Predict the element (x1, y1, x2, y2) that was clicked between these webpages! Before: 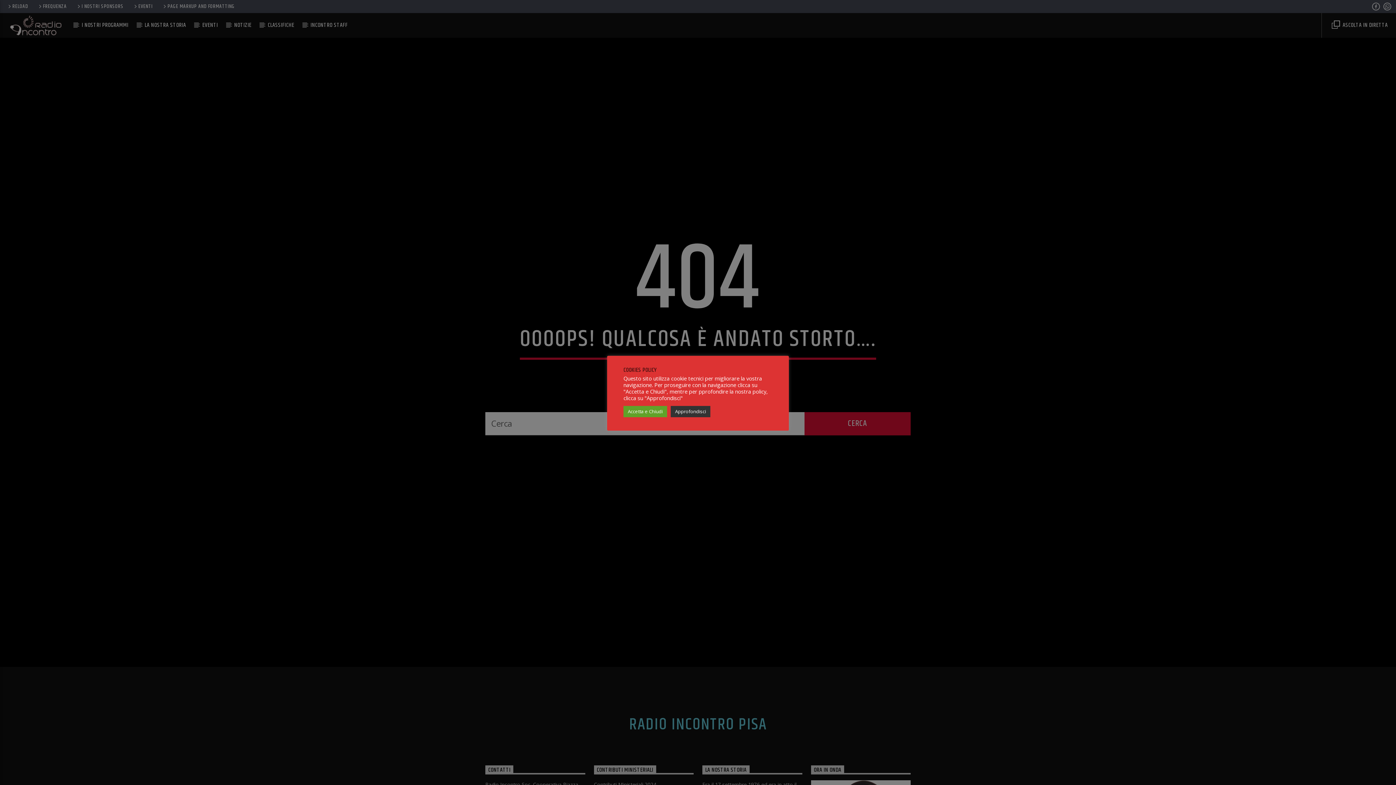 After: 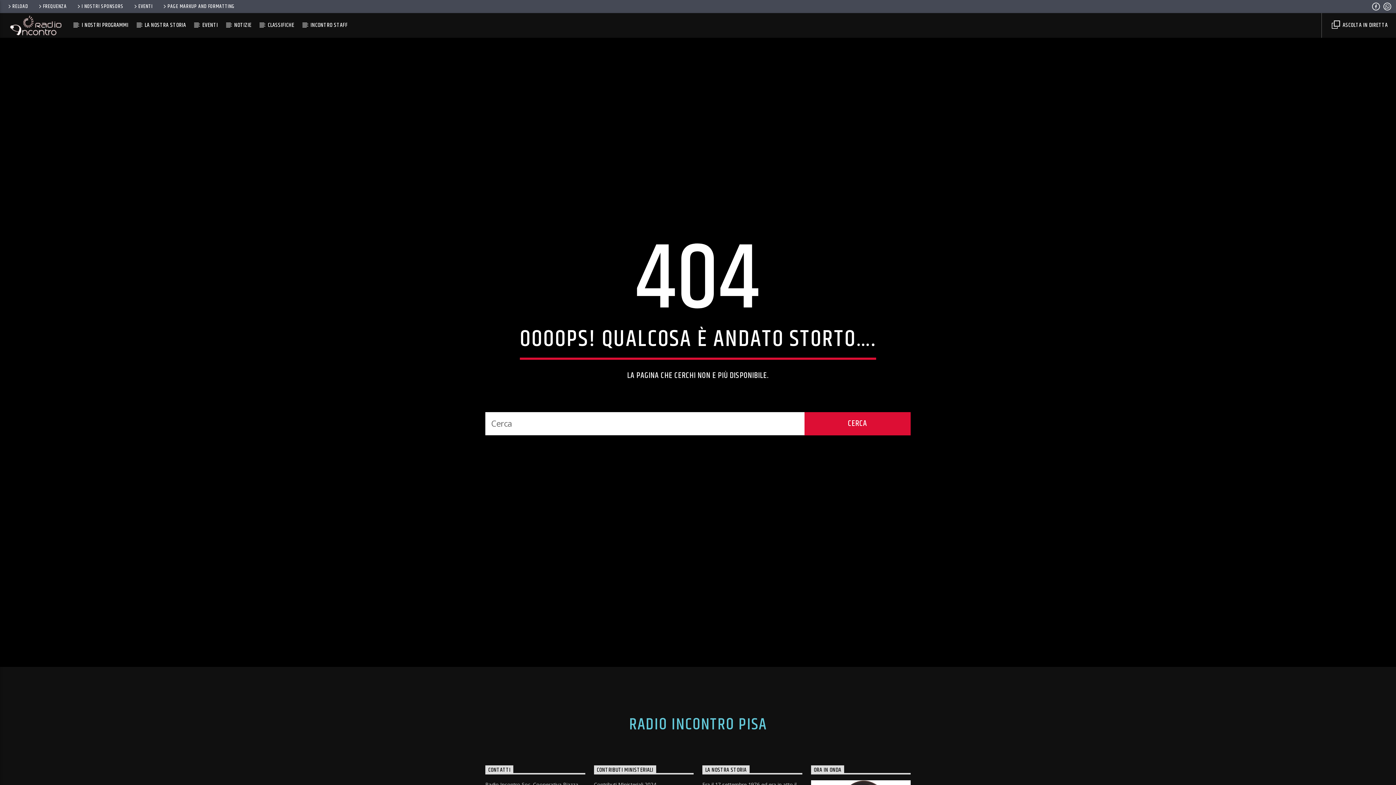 Action: bbox: (623, 406, 667, 417) label: Accetta e Chiudi